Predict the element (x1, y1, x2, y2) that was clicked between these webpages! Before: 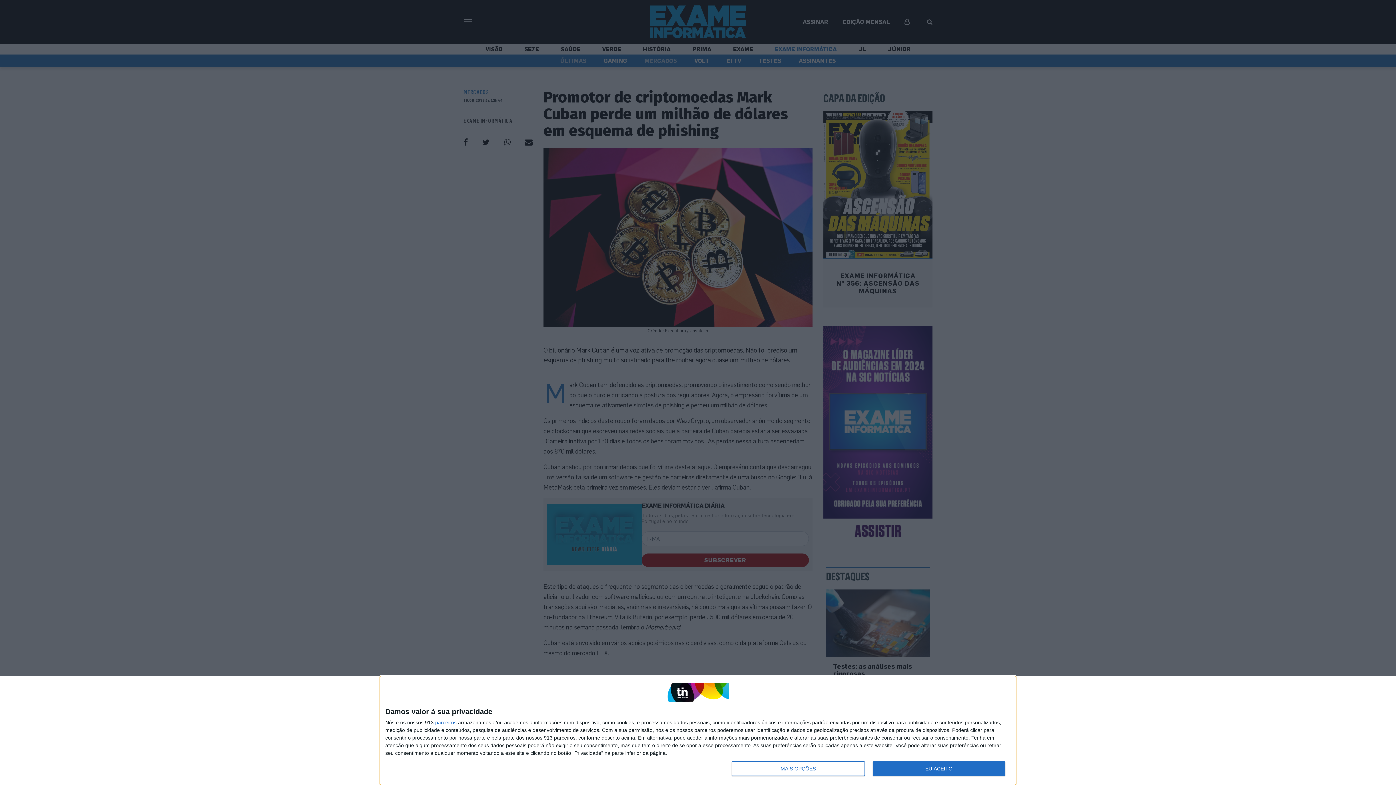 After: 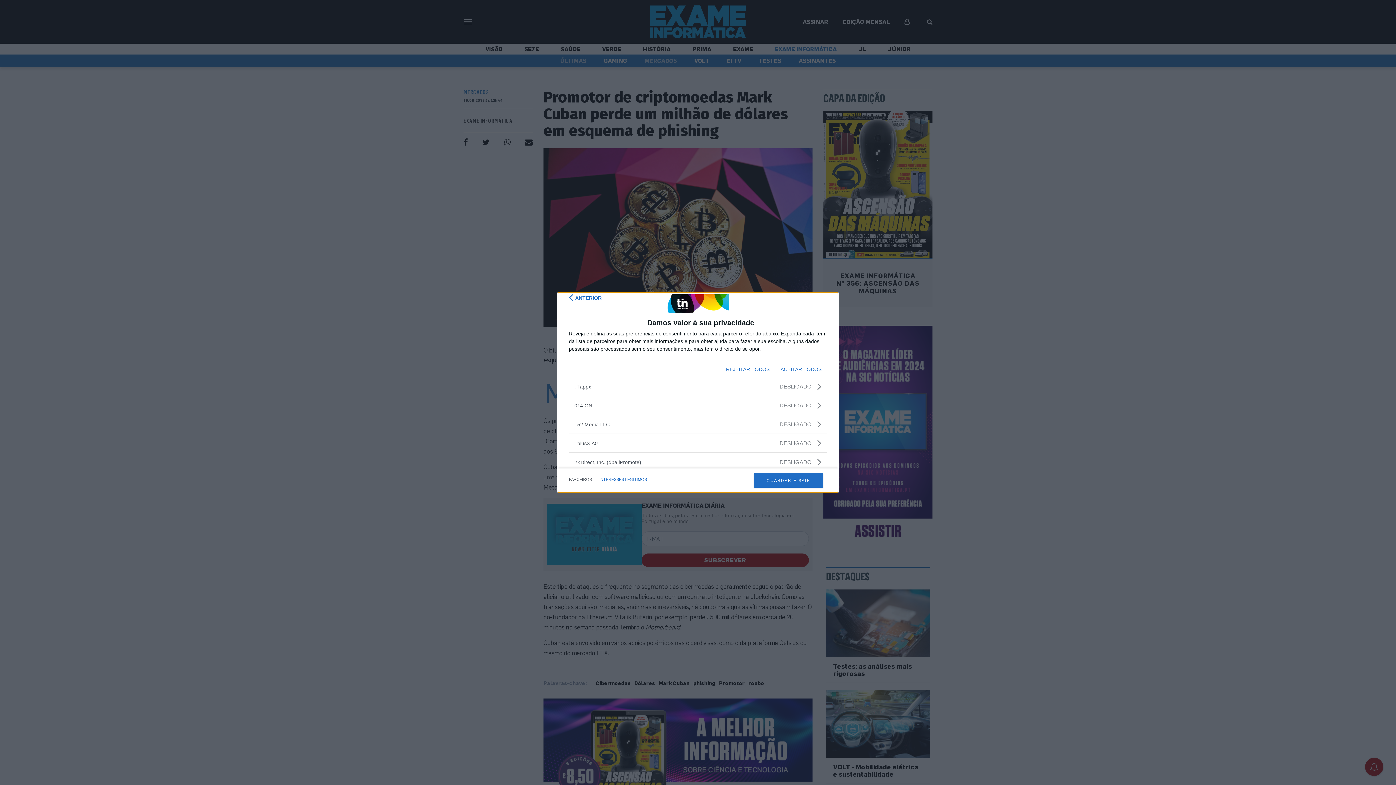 Action: label: parceiros bbox: (435, 720, 456, 725)